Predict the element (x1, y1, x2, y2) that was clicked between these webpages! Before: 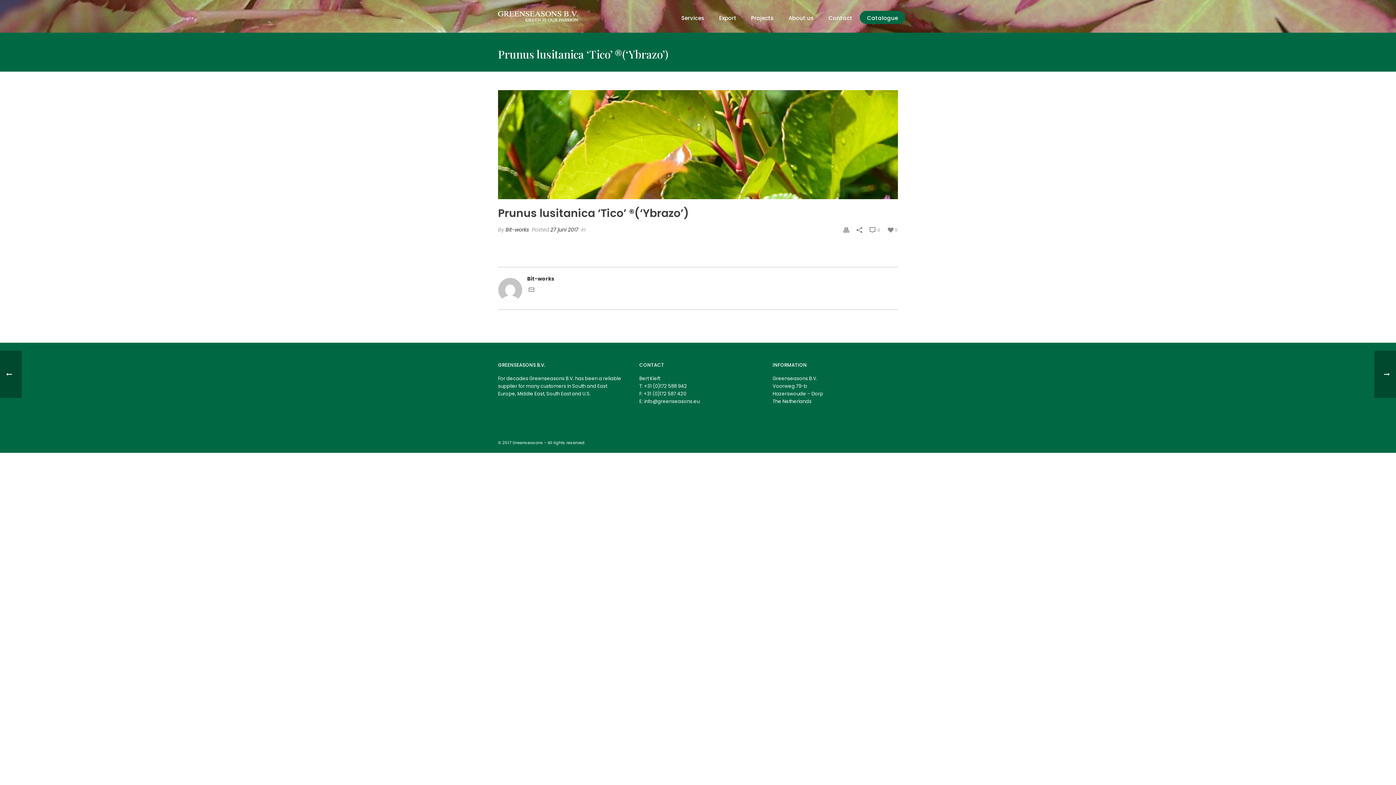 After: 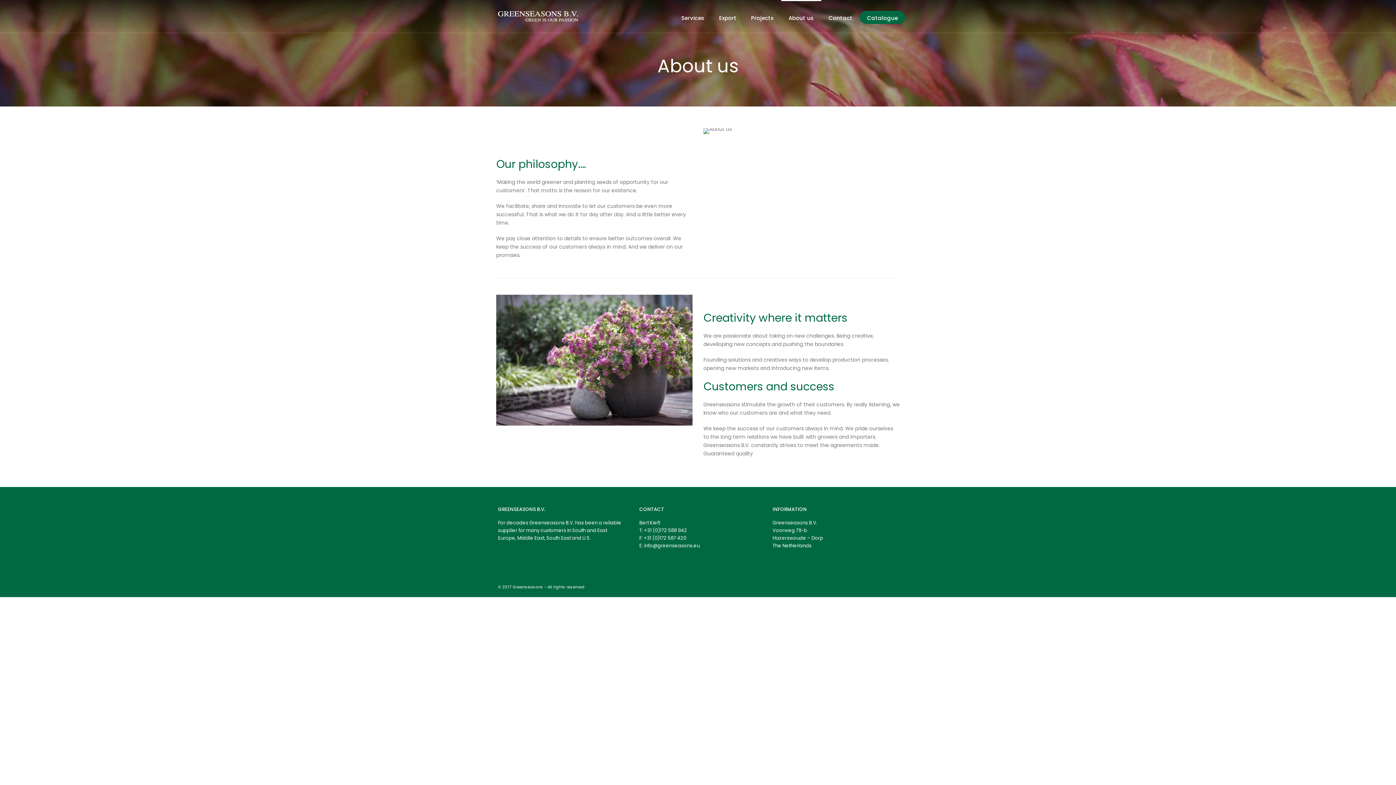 Action: bbox: (781, 0, 821, 32) label: About us